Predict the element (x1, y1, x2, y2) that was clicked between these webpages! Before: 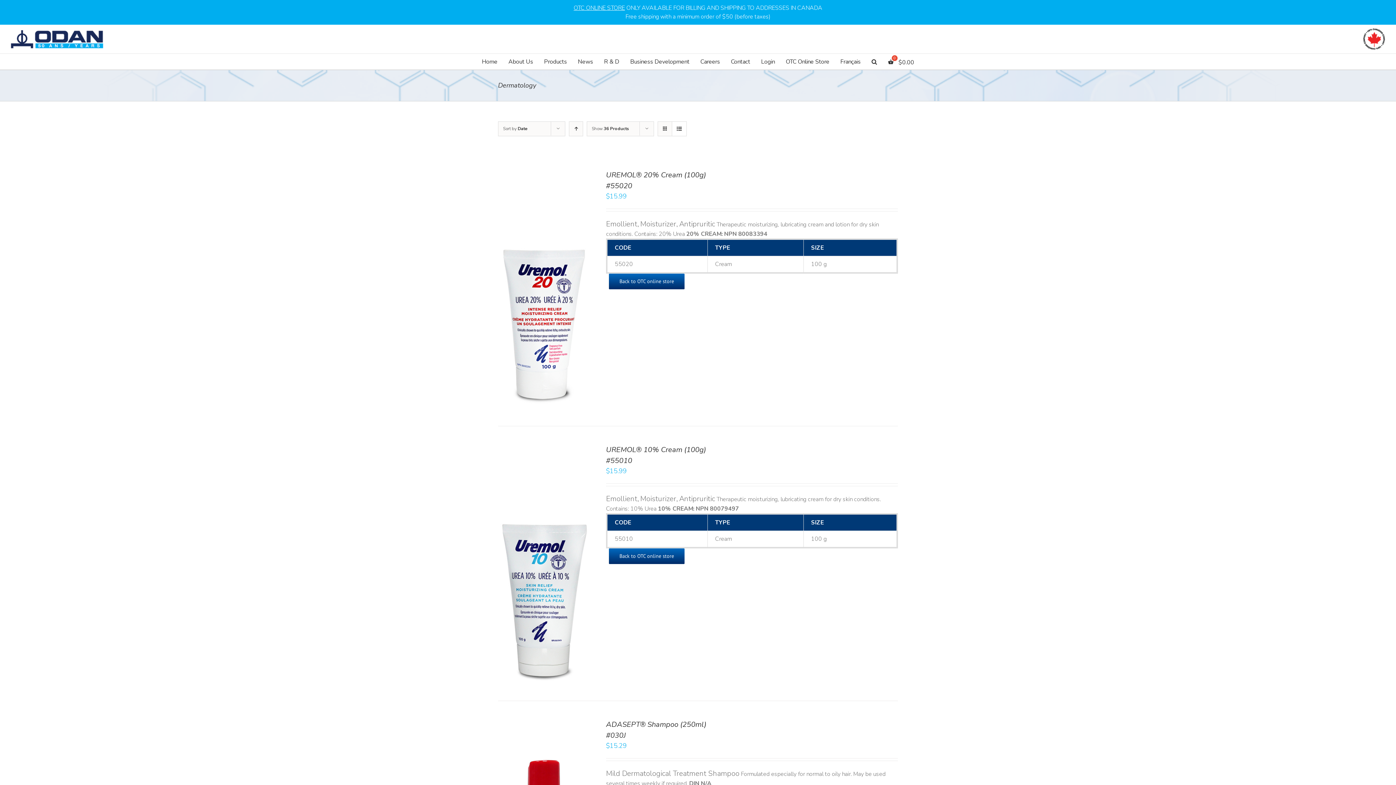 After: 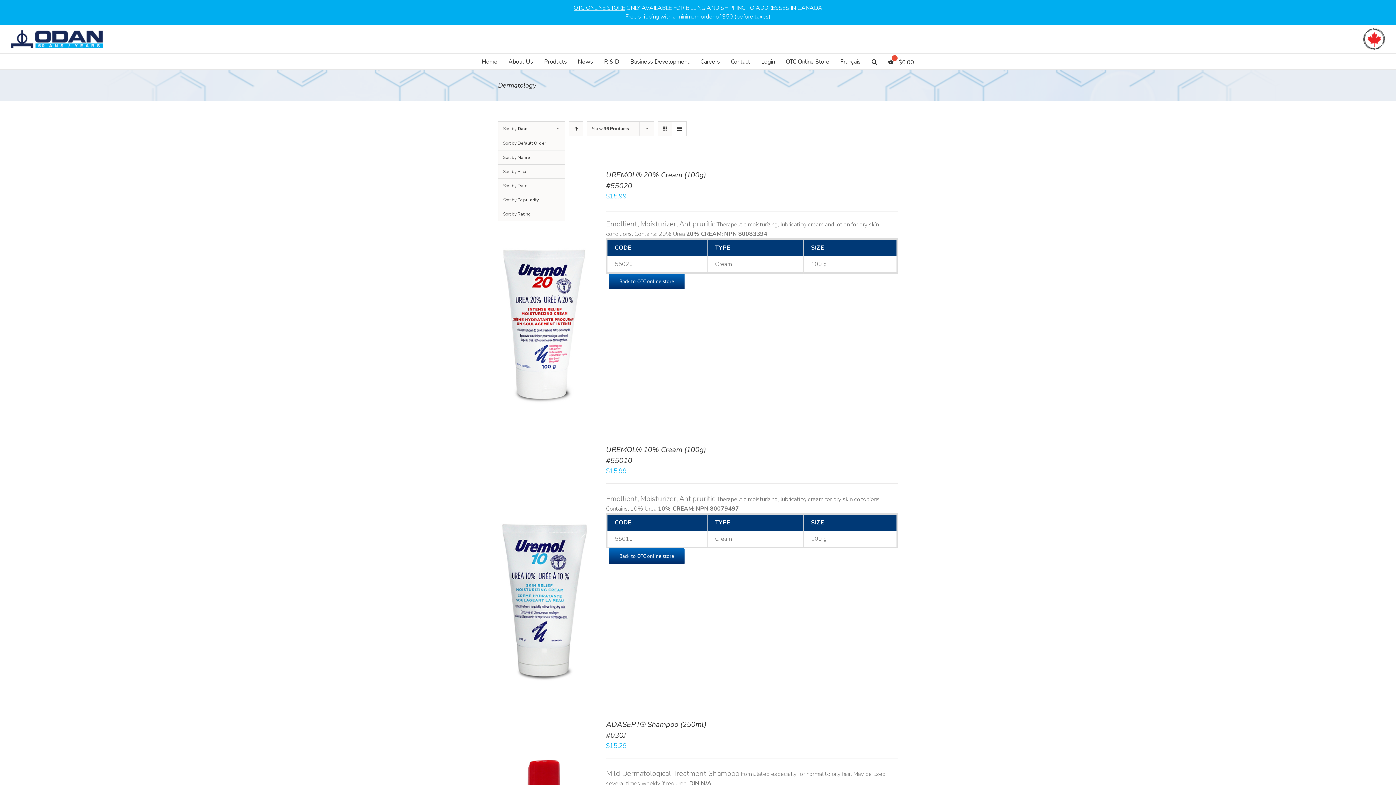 Action: bbox: (503, 125, 527, 131) label: Sort by Date